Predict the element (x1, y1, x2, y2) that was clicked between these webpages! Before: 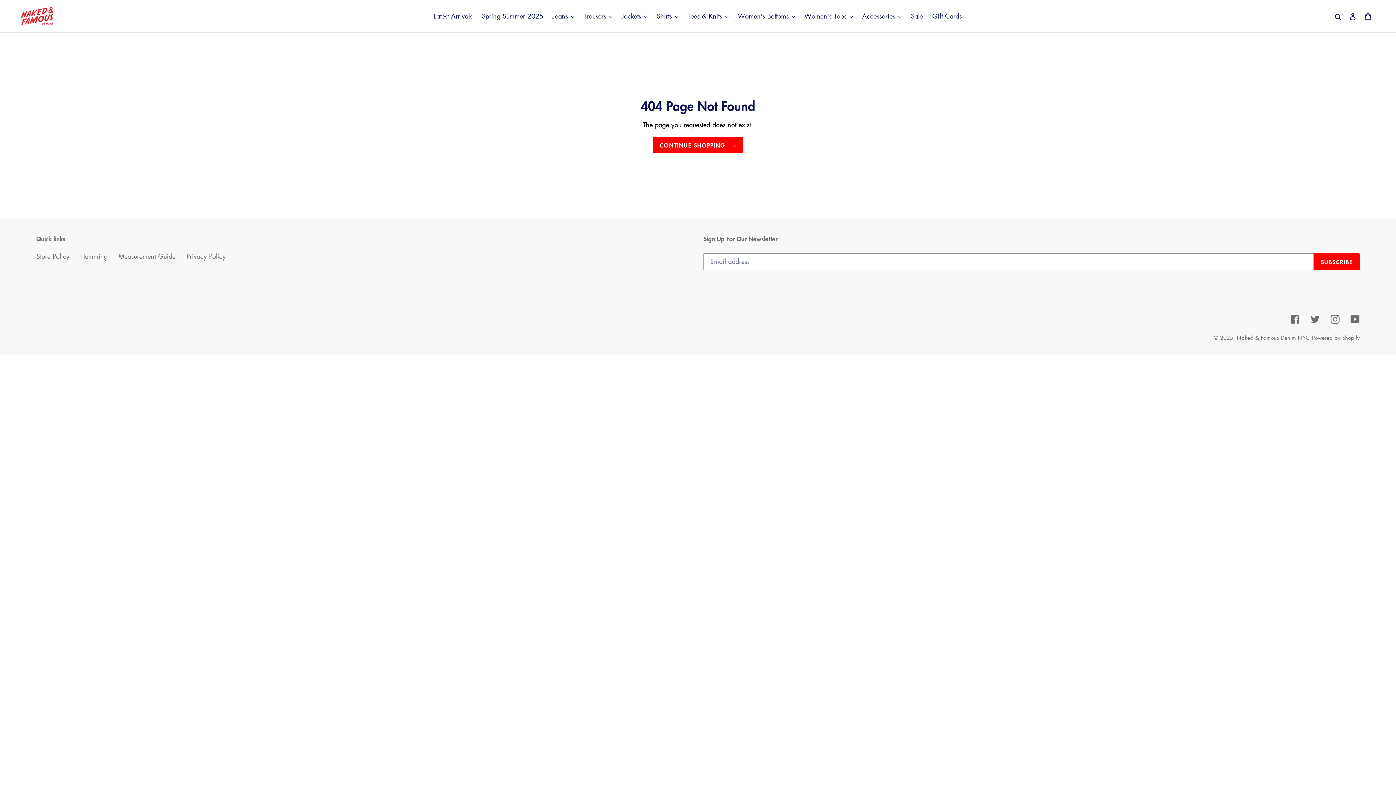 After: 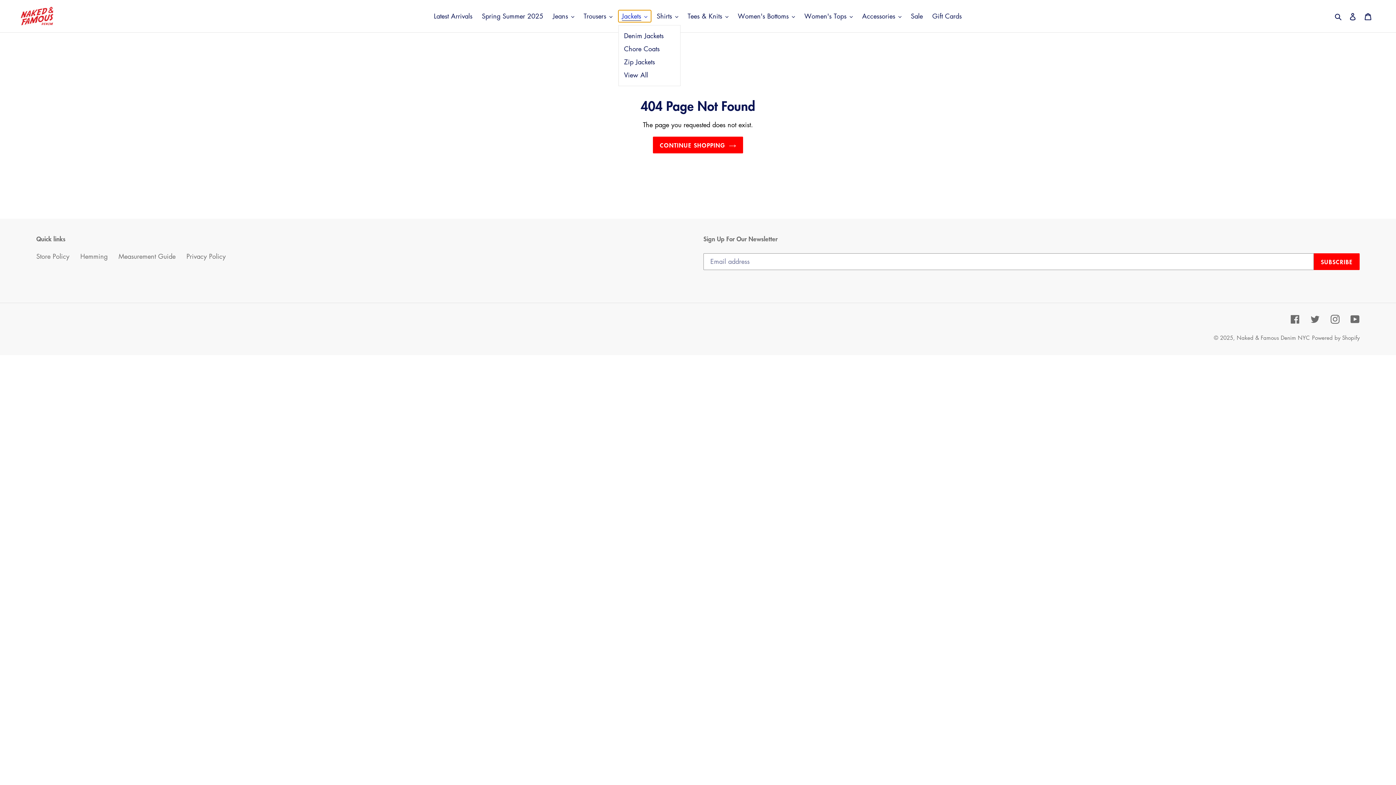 Action: label: Jackets bbox: (618, 10, 651, 22)